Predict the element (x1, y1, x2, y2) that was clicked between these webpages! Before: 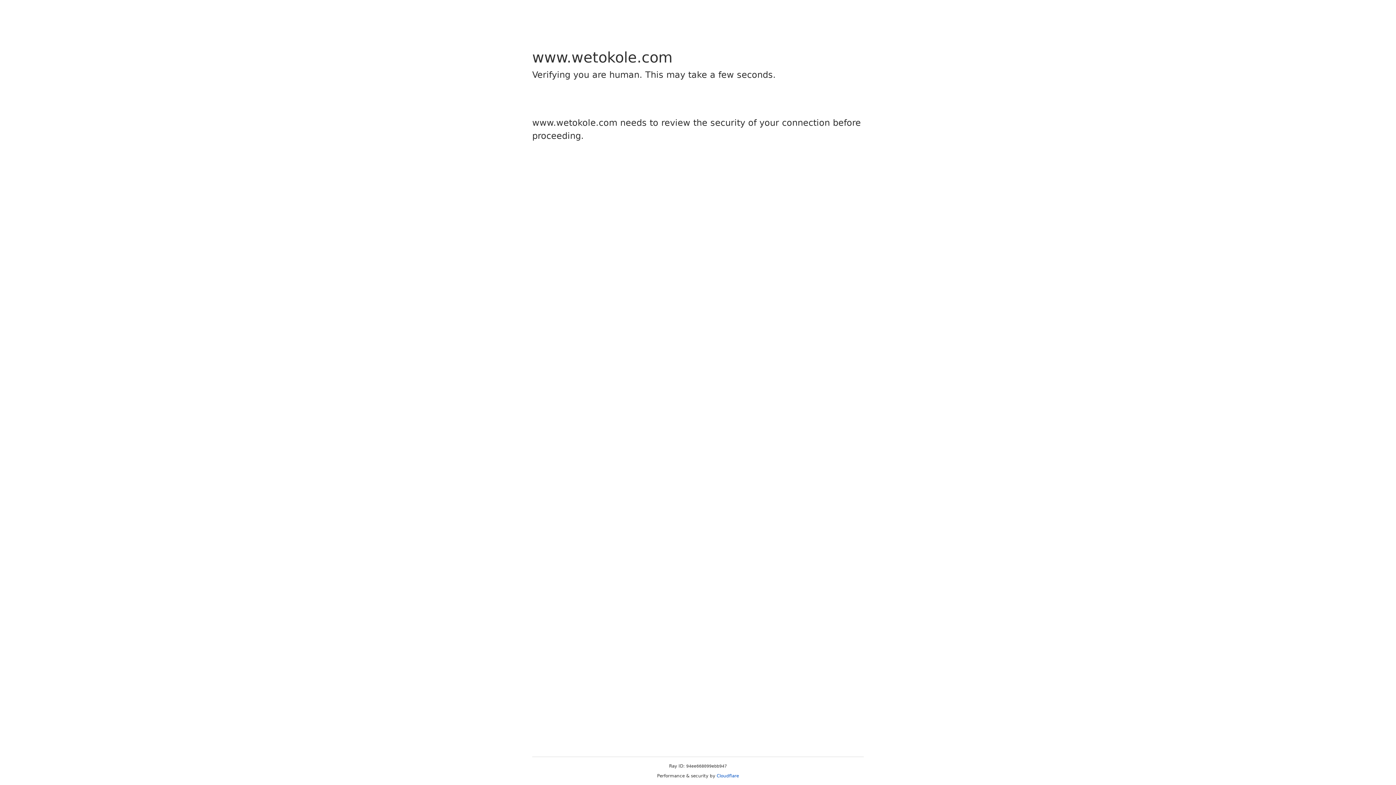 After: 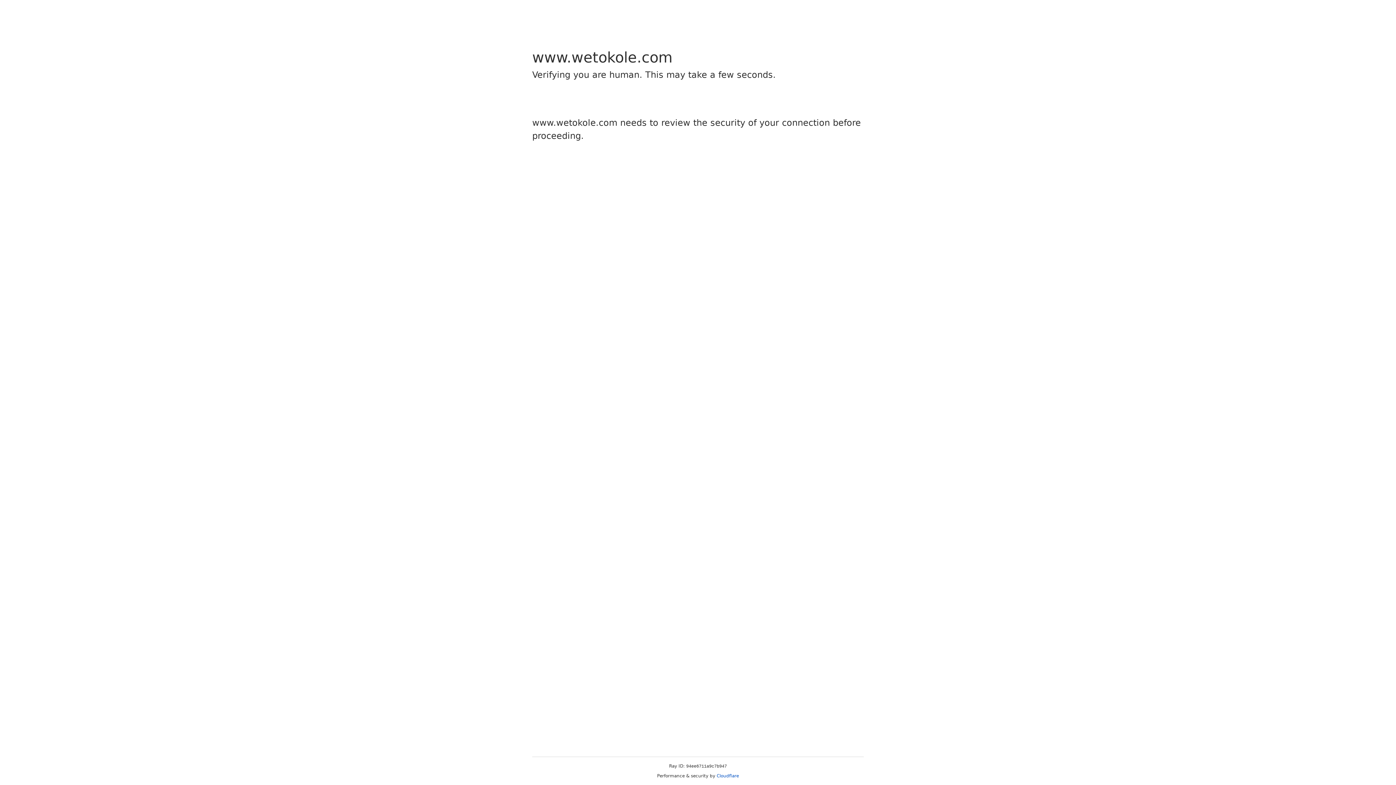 Action: label: Cloudflare bbox: (716, 773, 739, 778)